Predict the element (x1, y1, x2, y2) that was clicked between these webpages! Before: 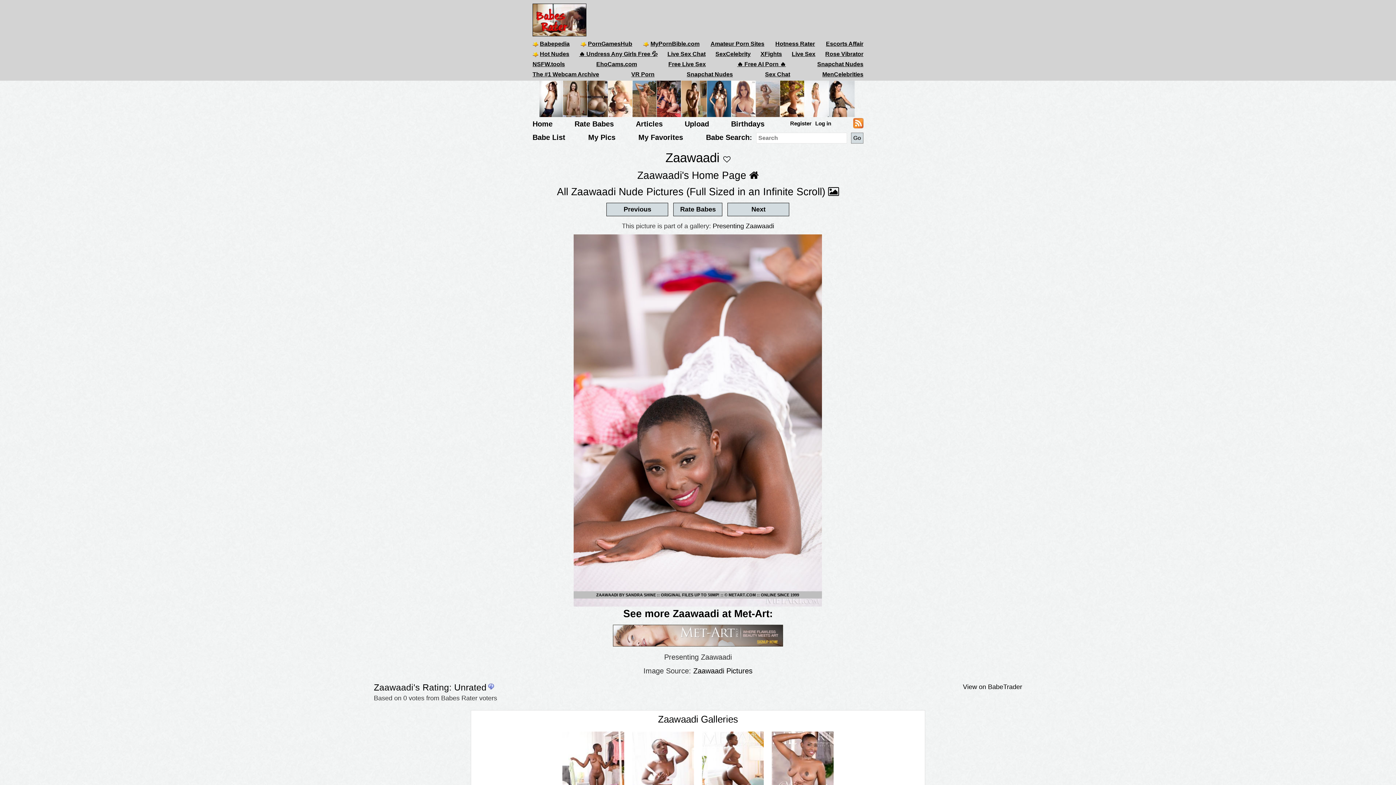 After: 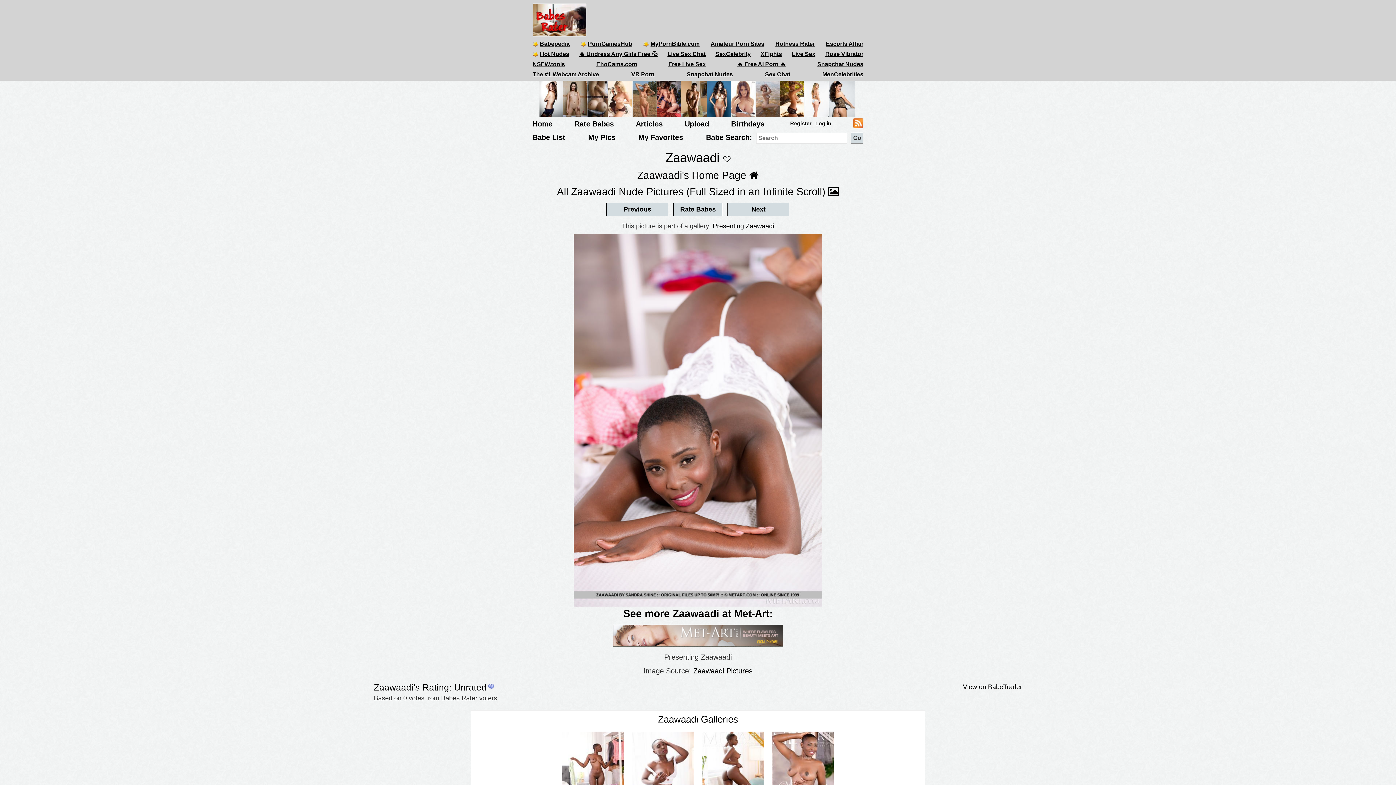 Action: bbox: (804, 95, 829, 101)